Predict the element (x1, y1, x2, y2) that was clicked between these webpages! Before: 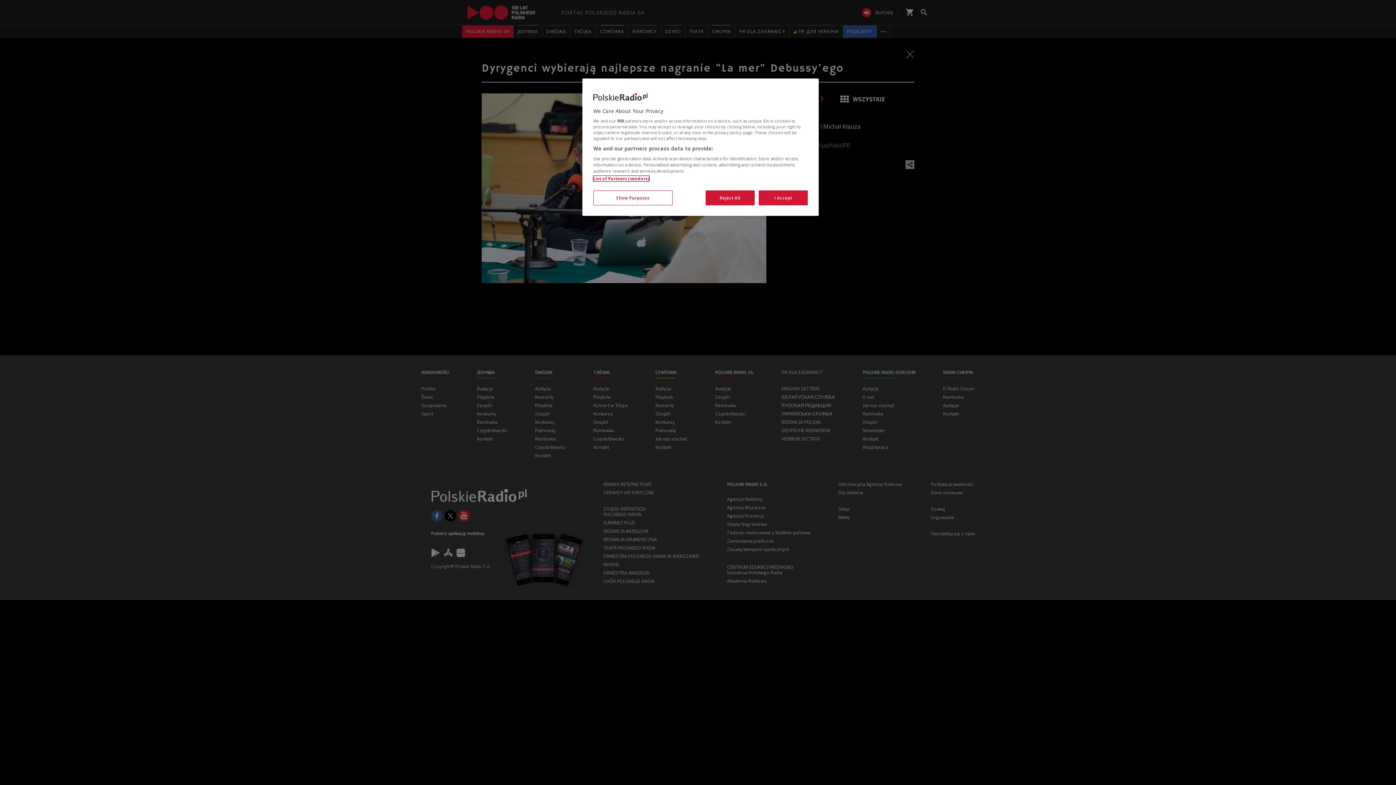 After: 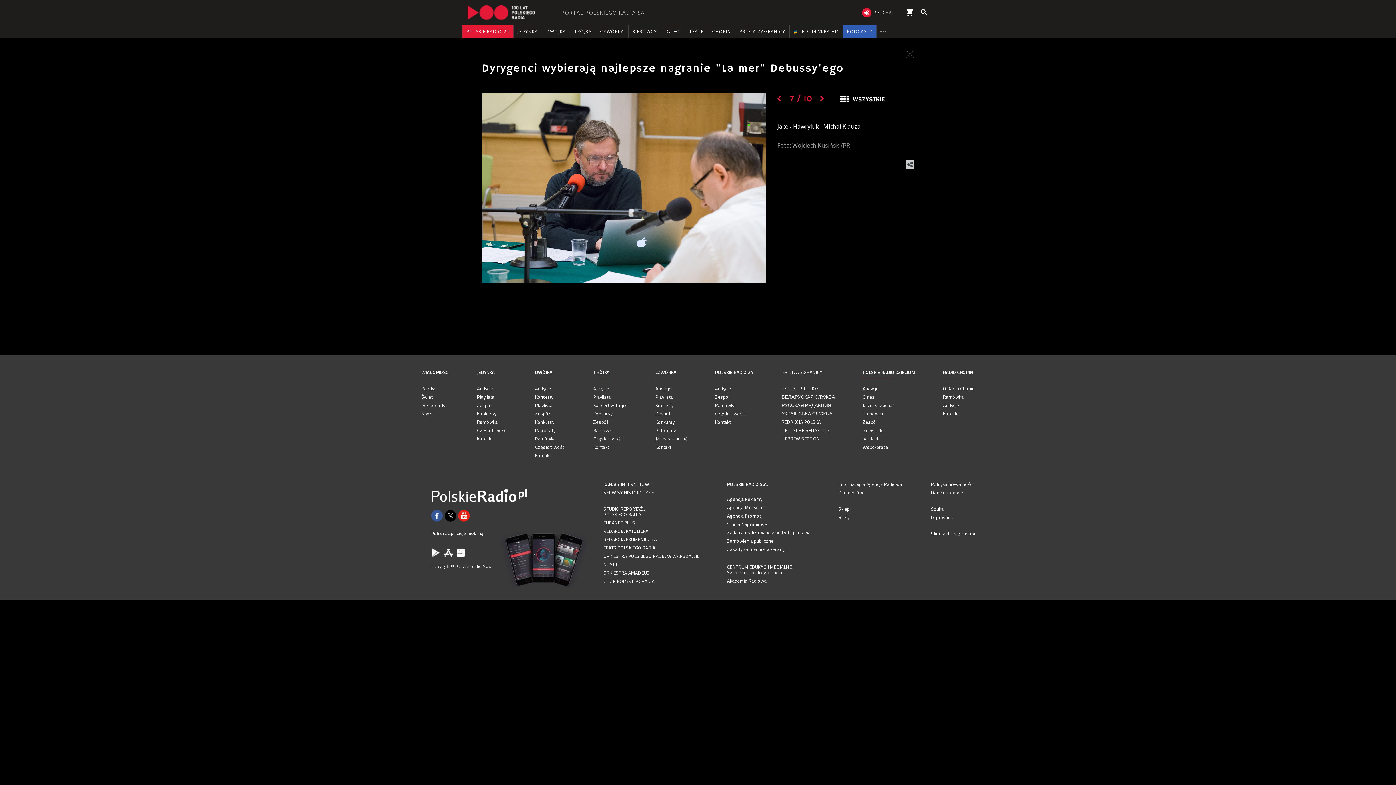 Action: label: Reject All bbox: (705, 190, 754, 205)